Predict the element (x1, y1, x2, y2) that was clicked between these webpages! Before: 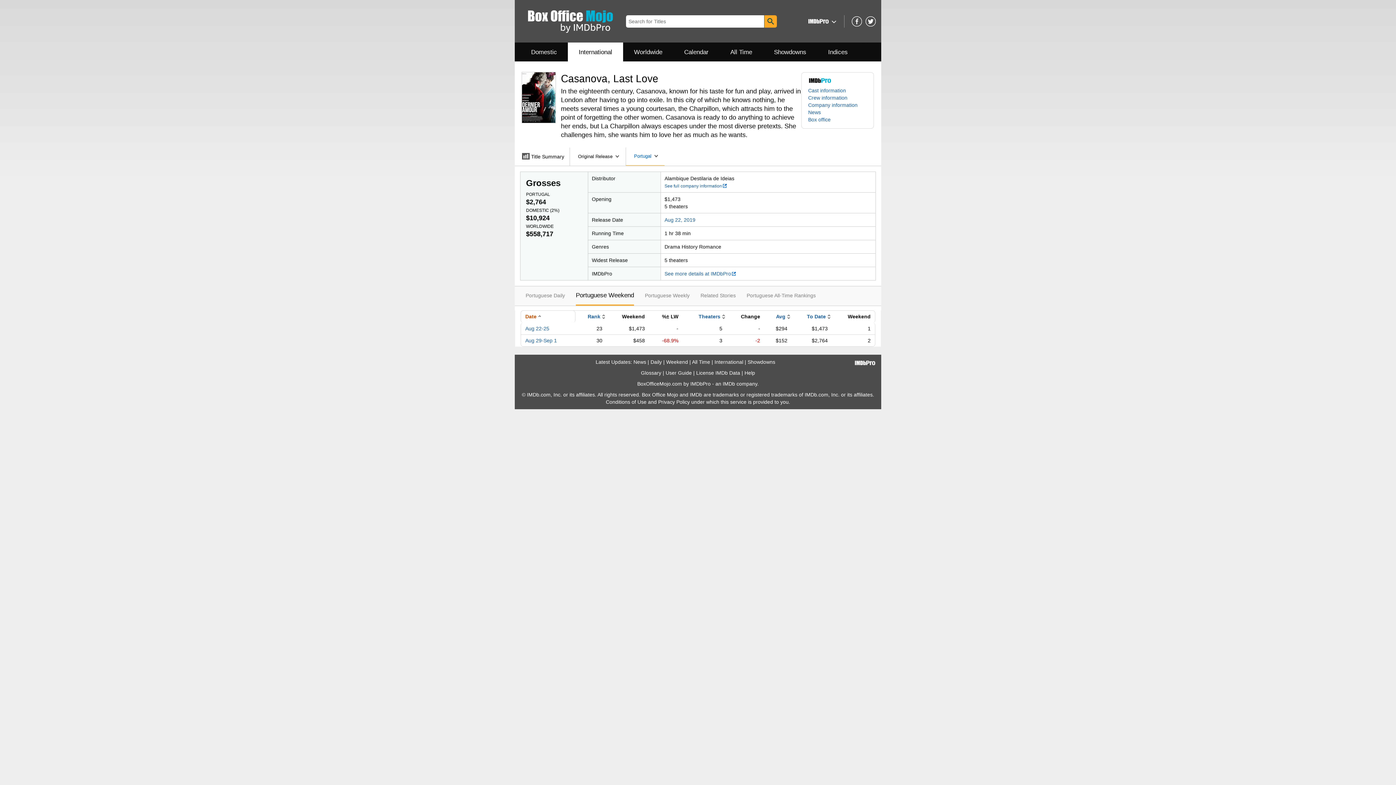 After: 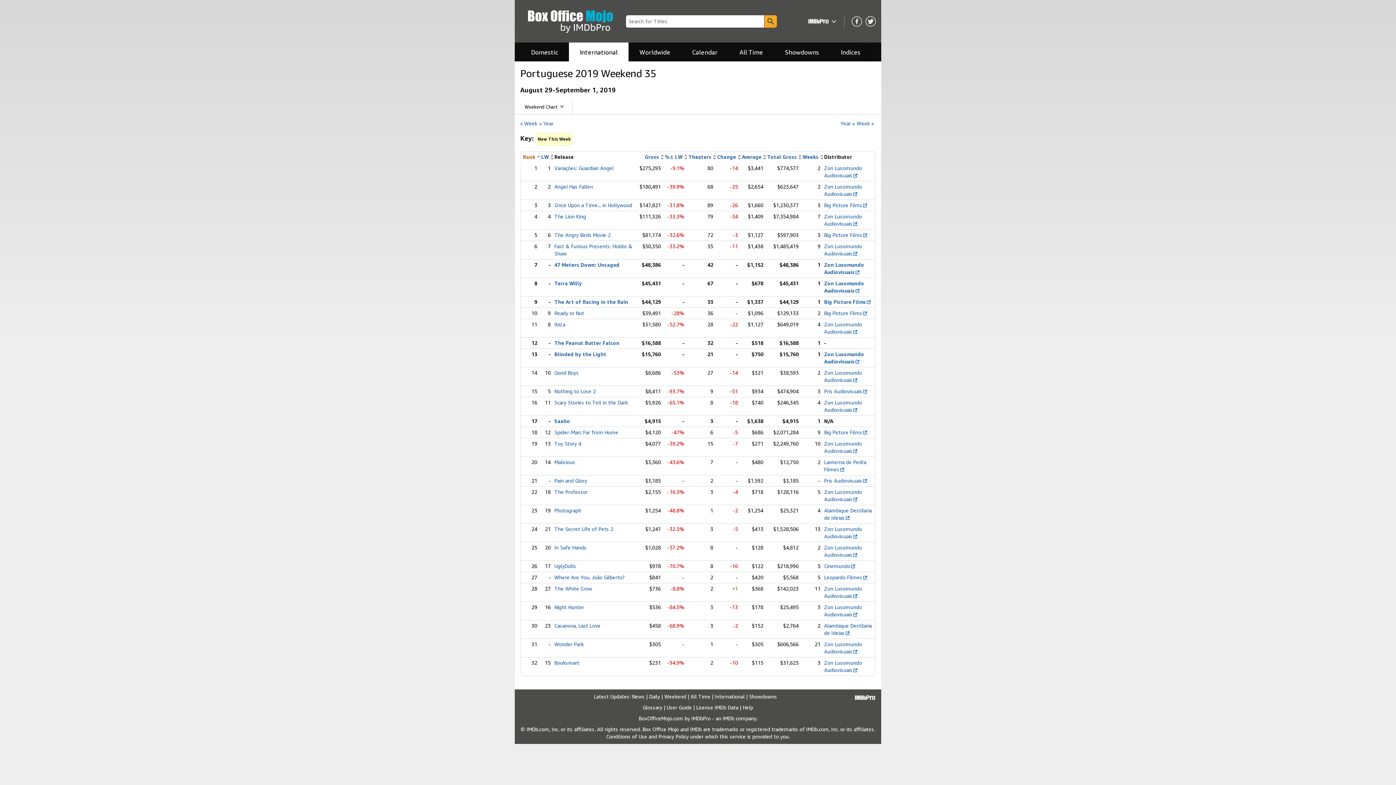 Action: bbox: (525, 337, 557, 343) label: Aug 29-Sep 1